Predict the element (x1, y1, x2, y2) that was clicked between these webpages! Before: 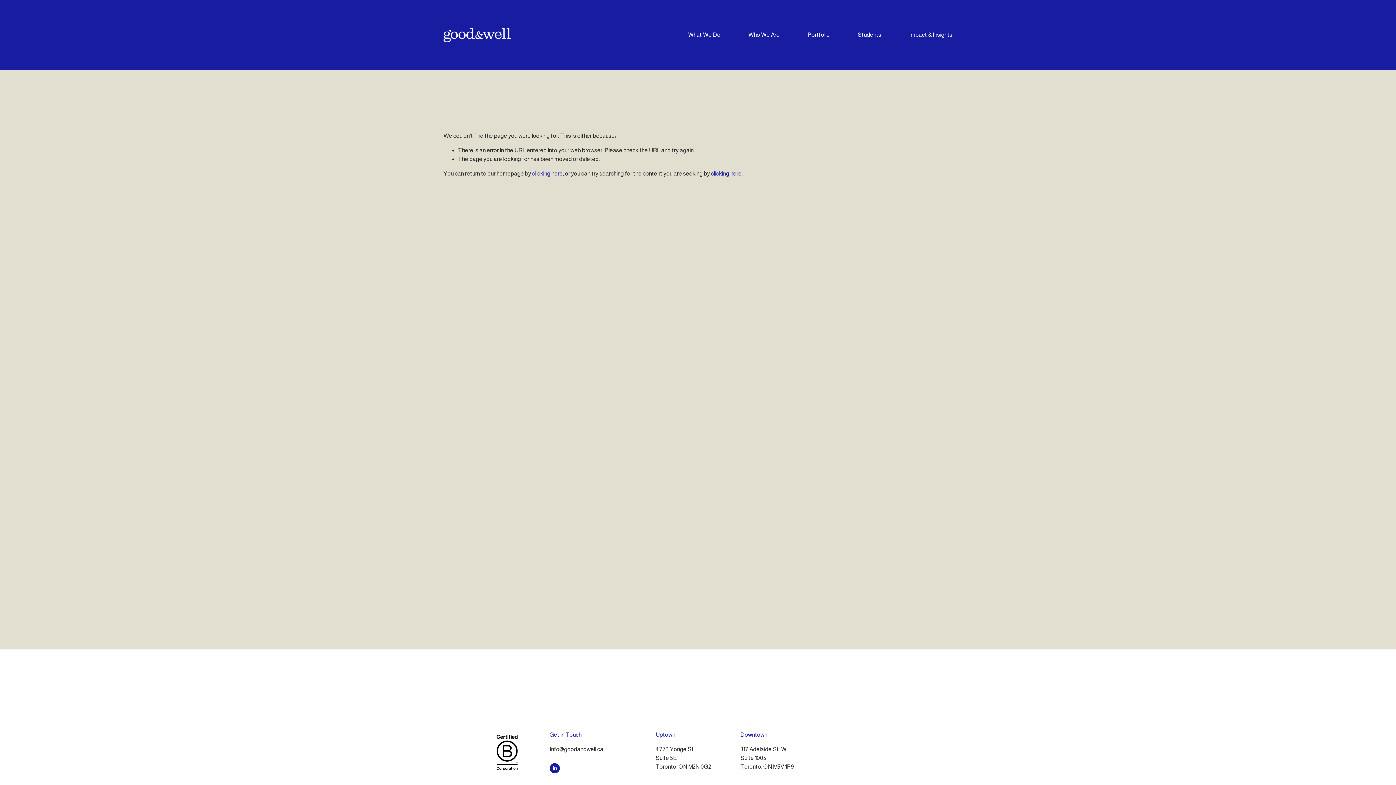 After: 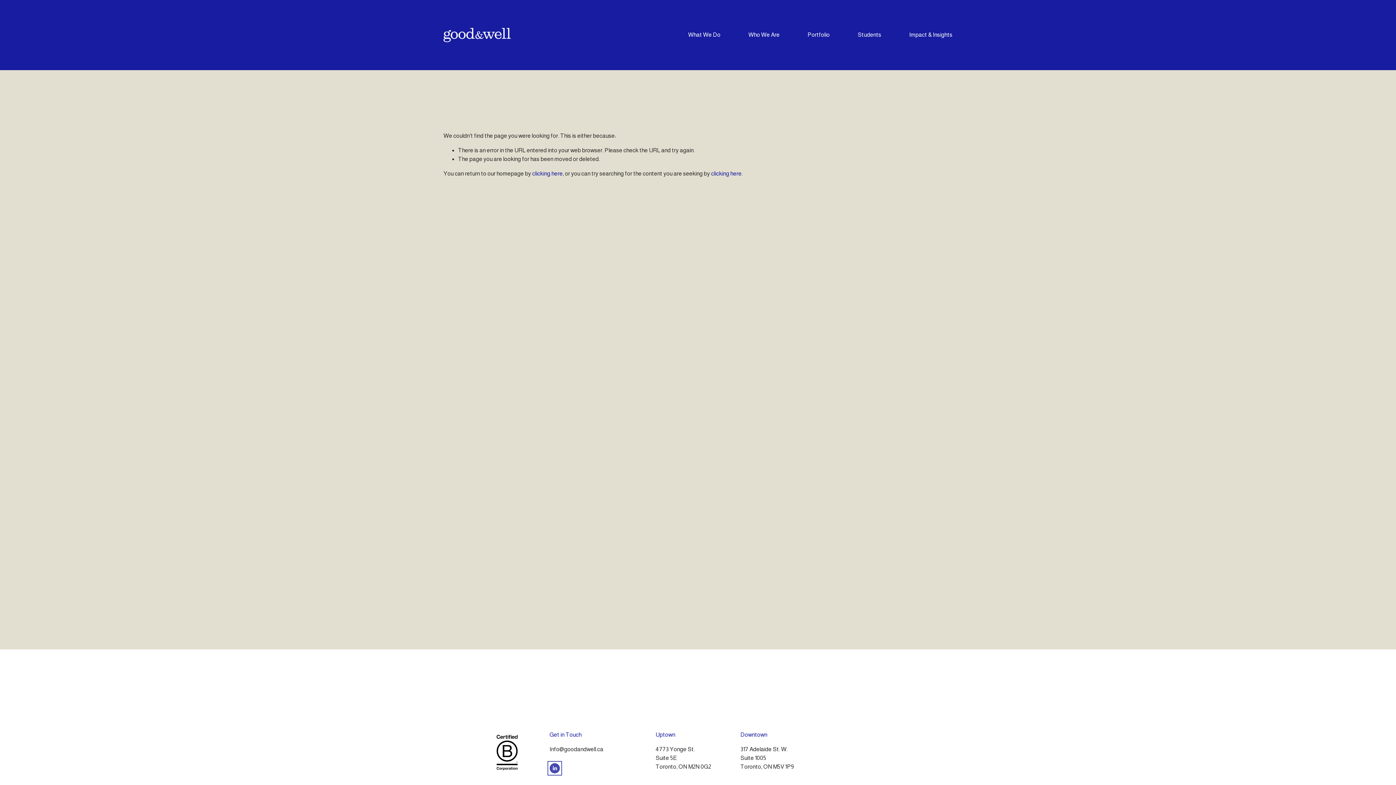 Action: label: LinkedIn bbox: (549, 763, 559, 773)